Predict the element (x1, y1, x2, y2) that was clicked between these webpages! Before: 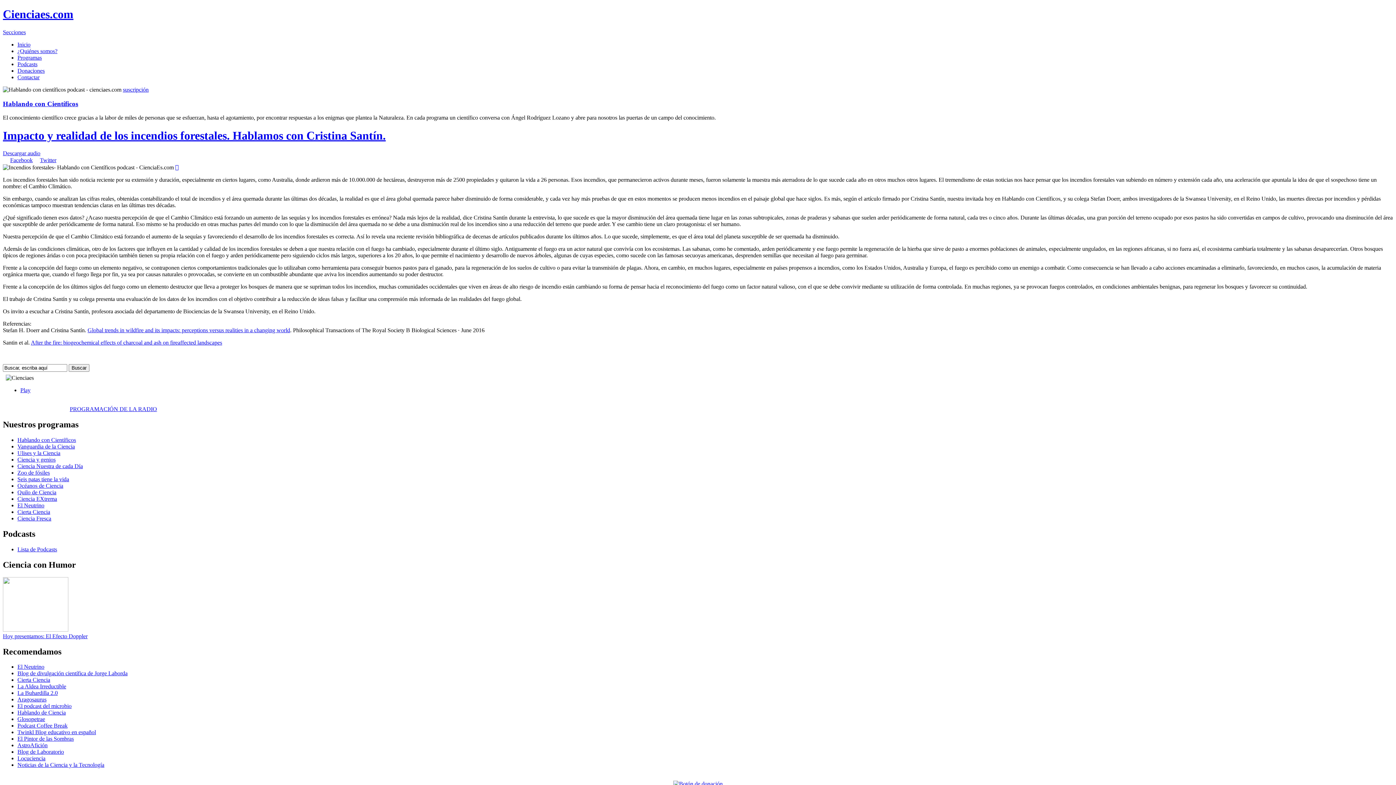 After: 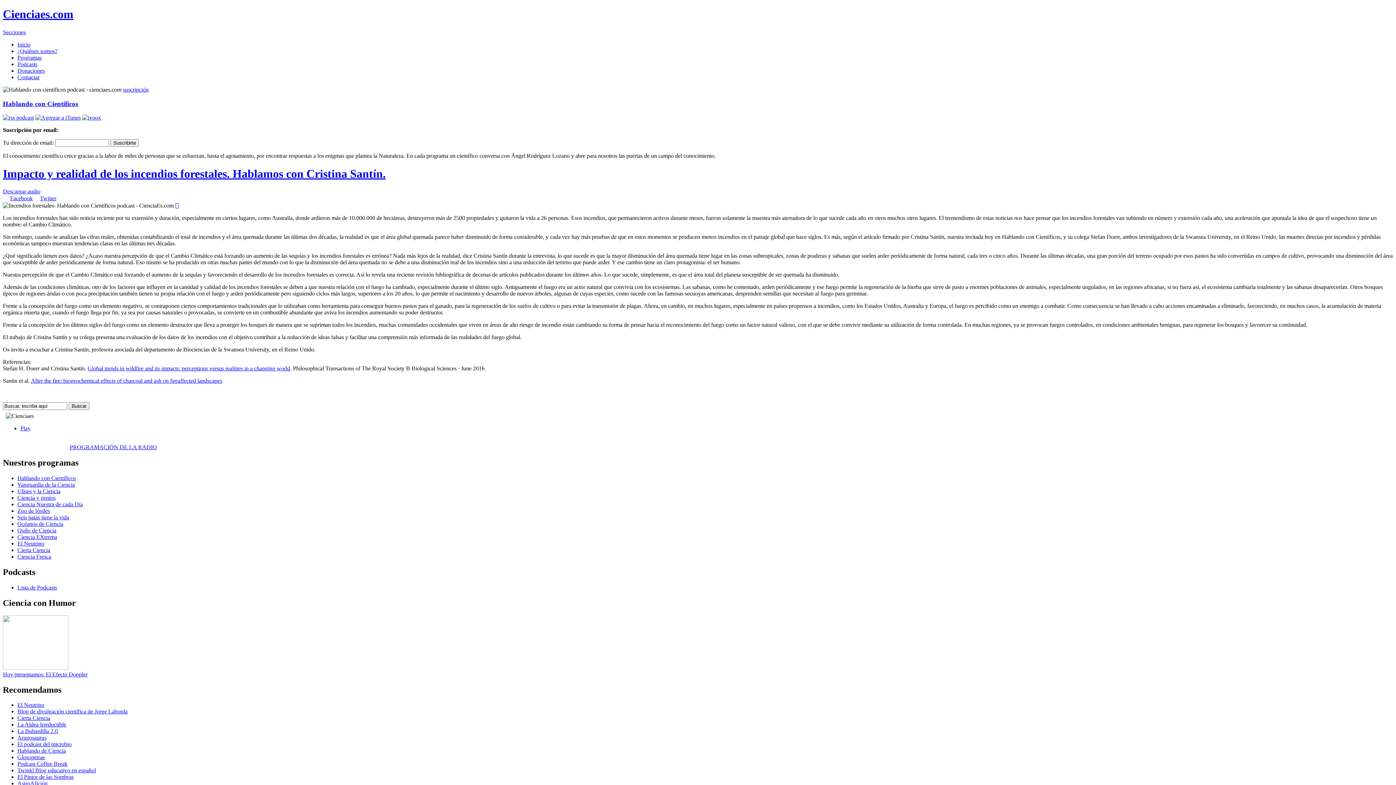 Action: label: suscripción bbox: (122, 86, 148, 92)